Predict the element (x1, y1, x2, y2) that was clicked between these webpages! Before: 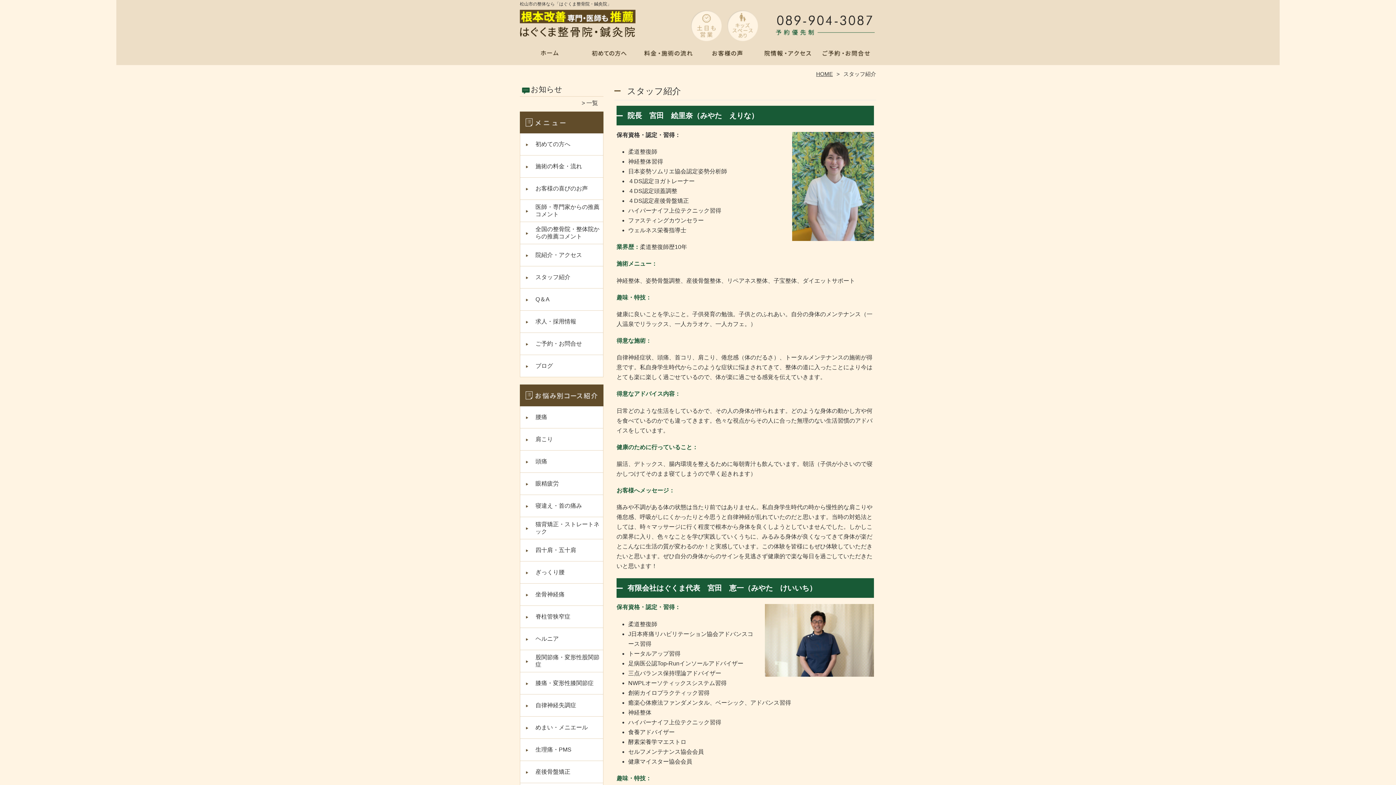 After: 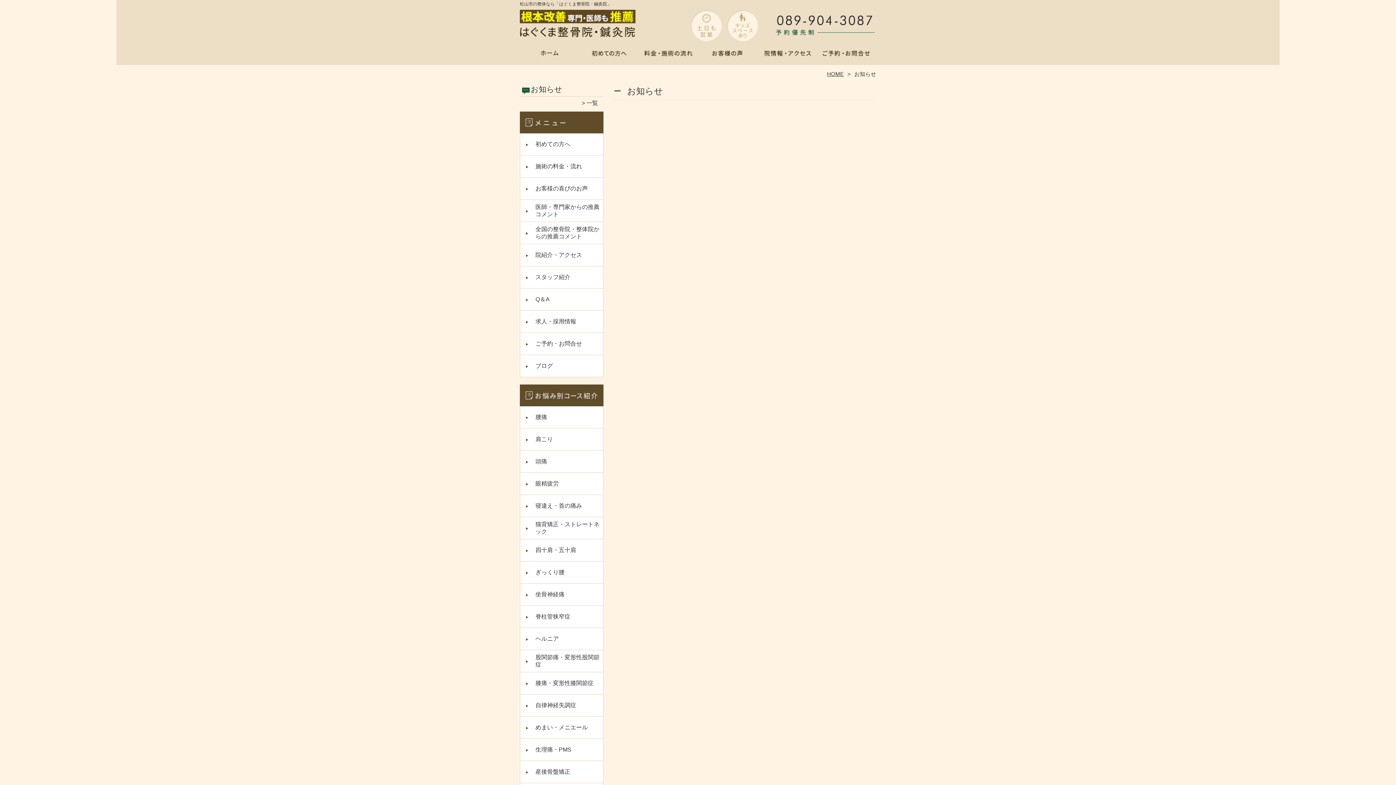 Action: bbox: (581, 100, 598, 106) label: 一覧